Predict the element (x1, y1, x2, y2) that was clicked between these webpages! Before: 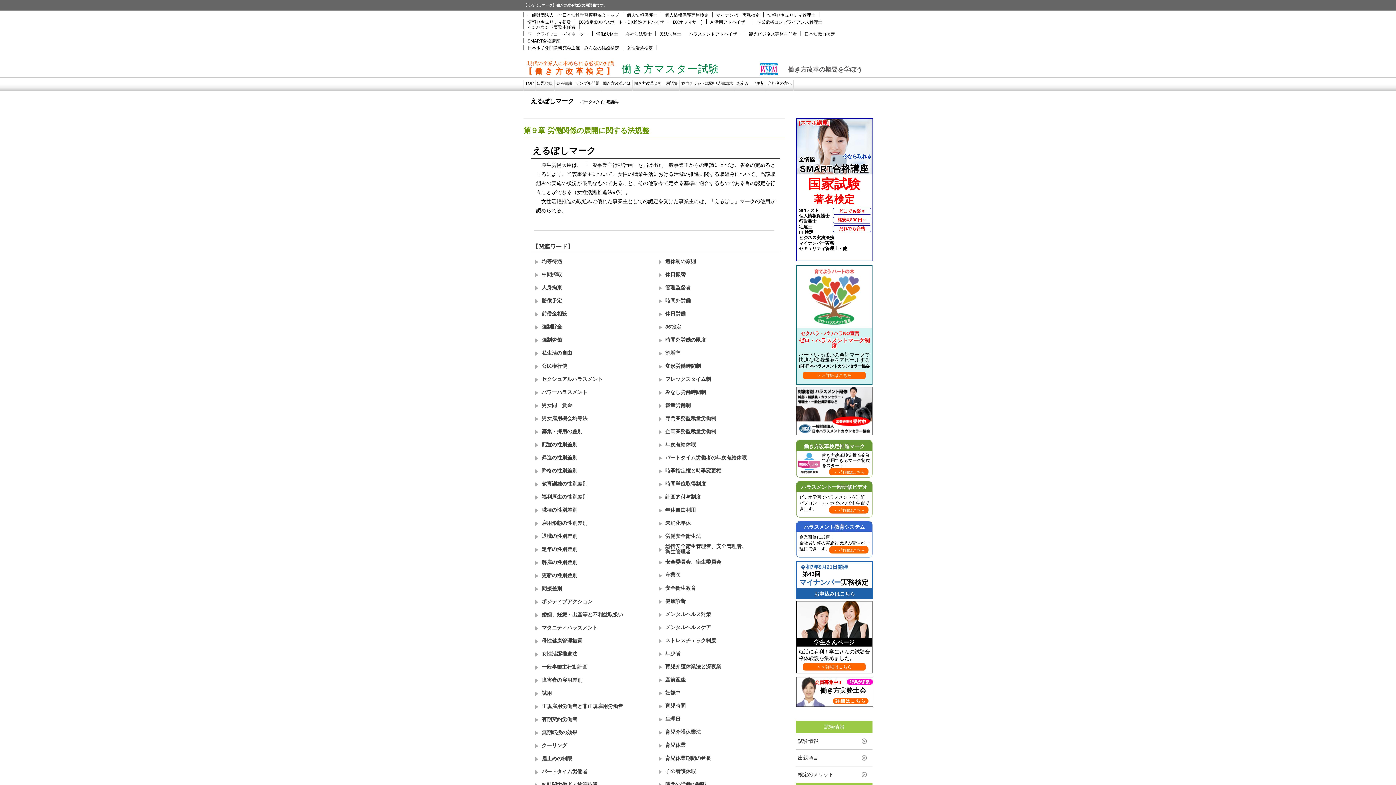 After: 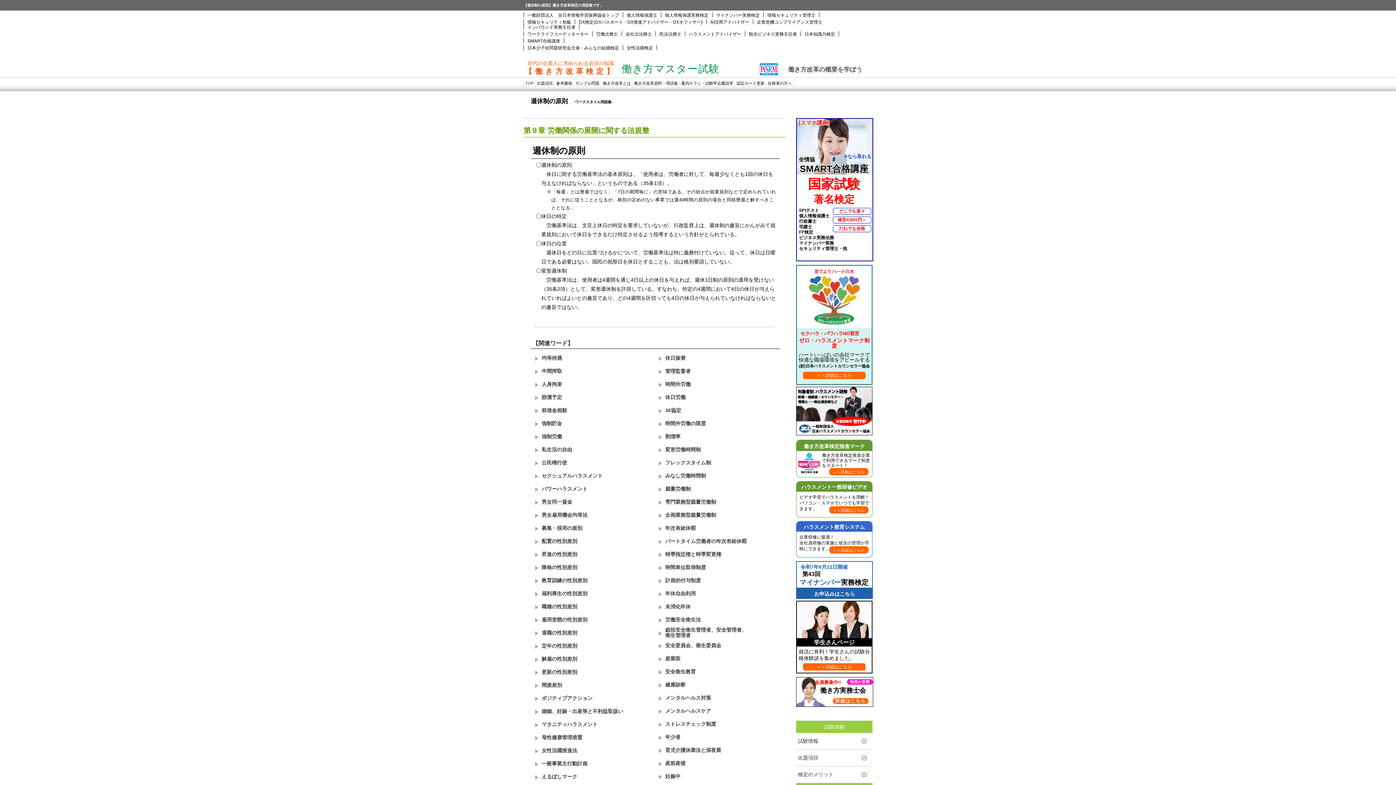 Action: label: 週休制の原則 bbox: (665, 258, 696, 264)